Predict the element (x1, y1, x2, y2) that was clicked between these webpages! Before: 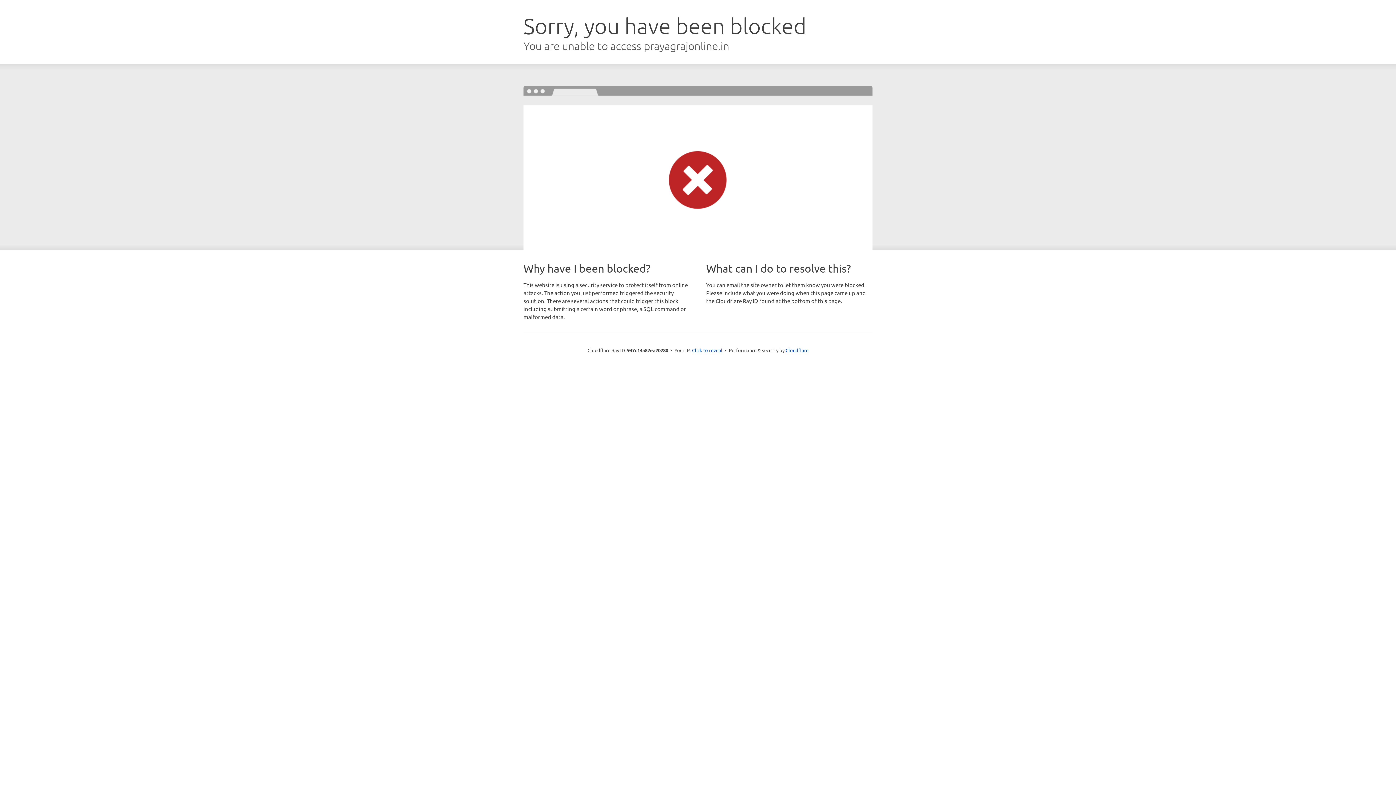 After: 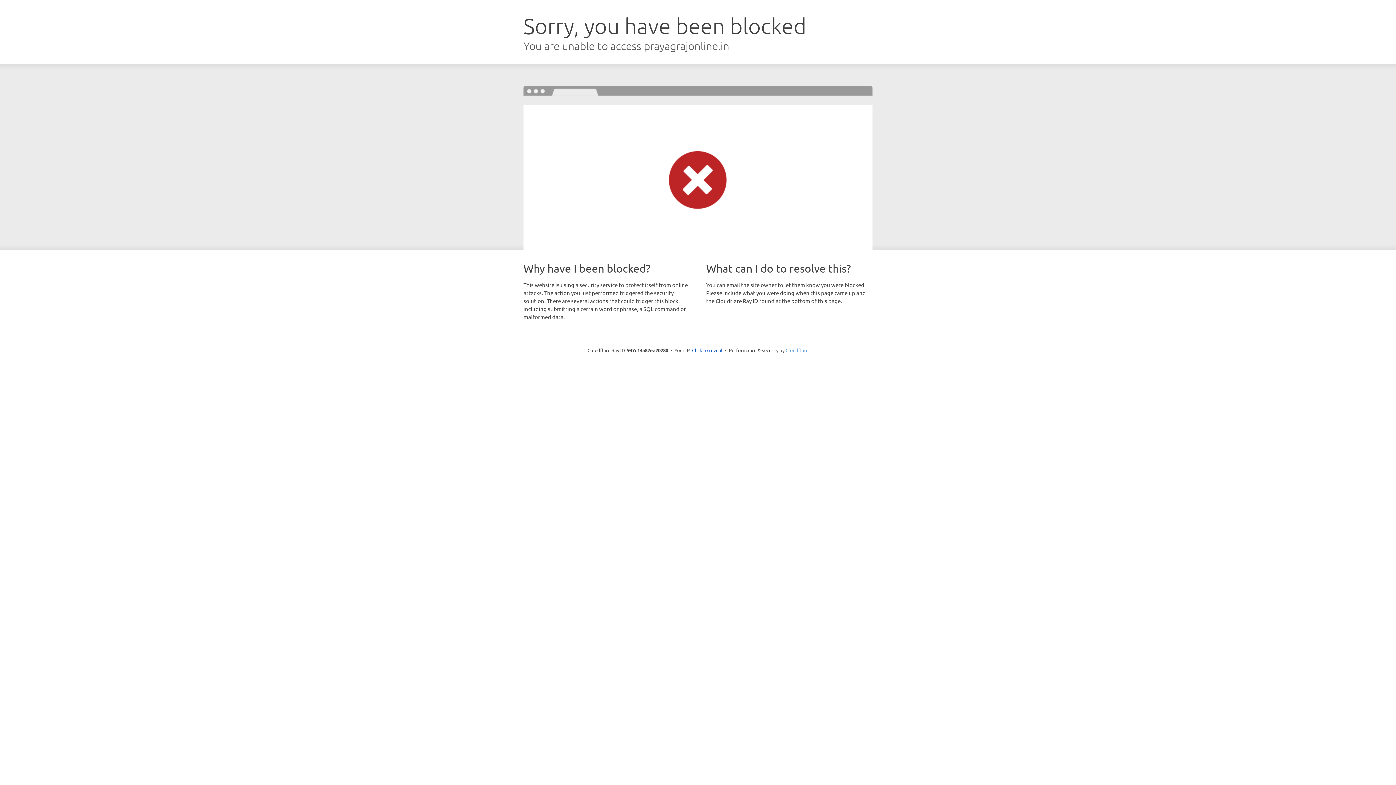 Action: bbox: (785, 347, 808, 353) label: Cloudflare